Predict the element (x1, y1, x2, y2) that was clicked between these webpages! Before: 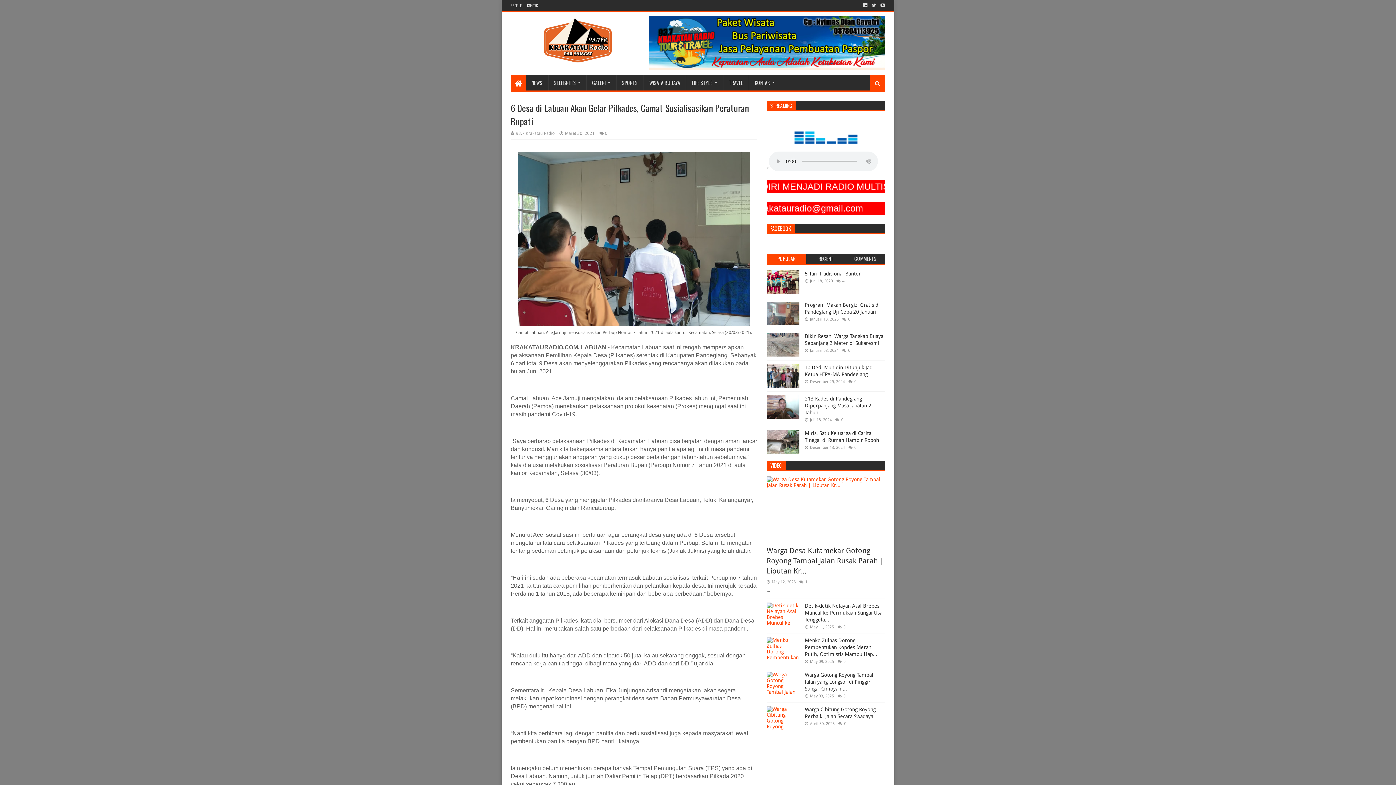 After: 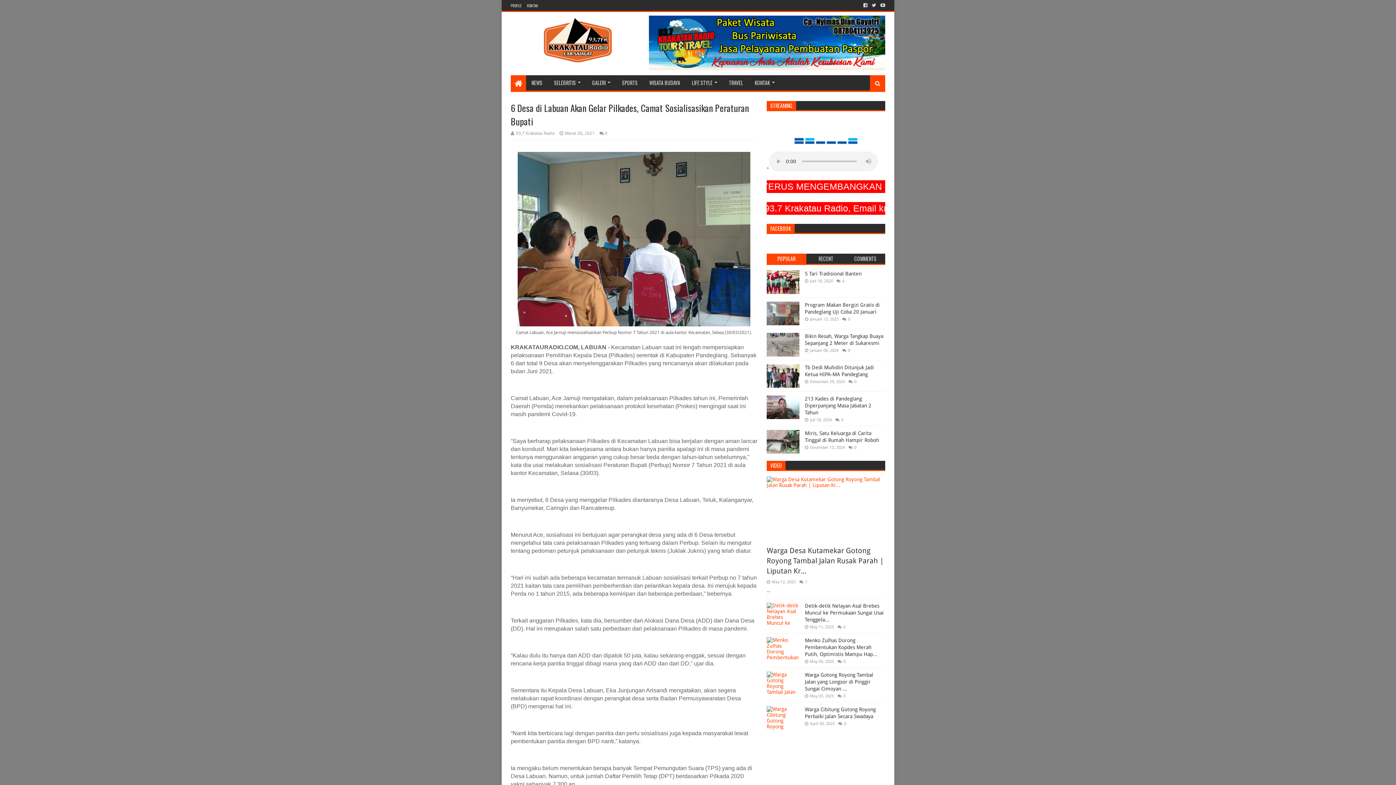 Action: bbox: (559, 130, 594, 136) label: Maret 30, 2021